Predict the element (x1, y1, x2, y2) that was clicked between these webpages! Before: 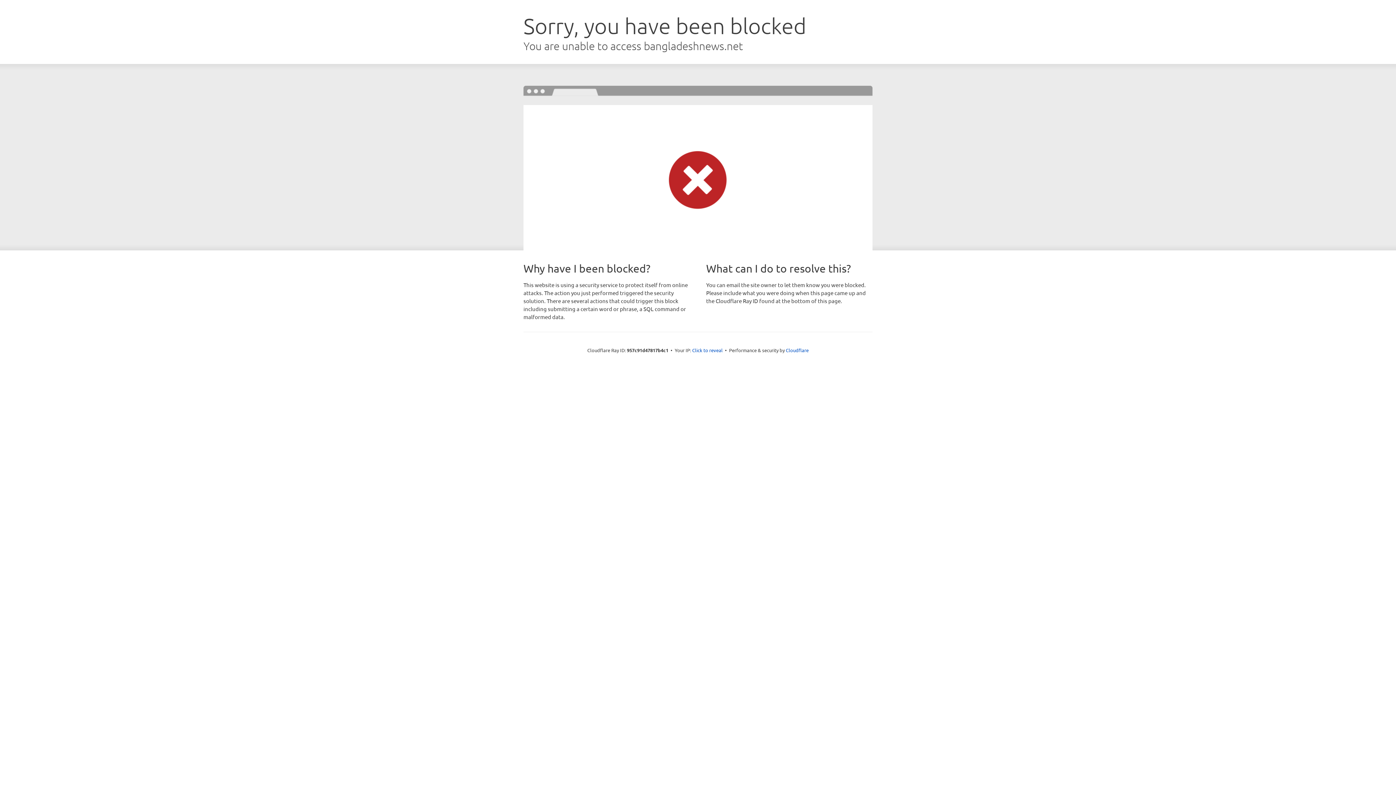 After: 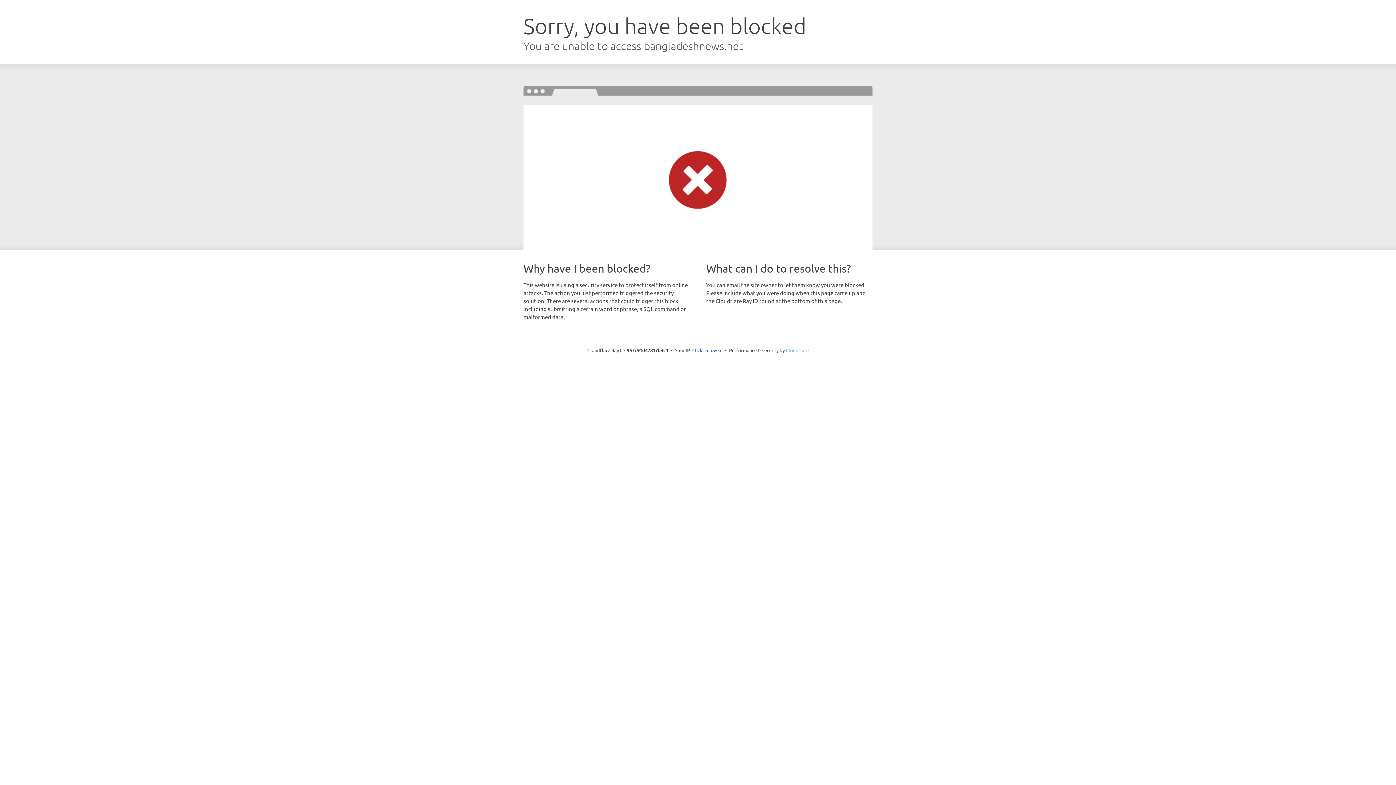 Action: label: Cloudflare bbox: (786, 347, 808, 353)